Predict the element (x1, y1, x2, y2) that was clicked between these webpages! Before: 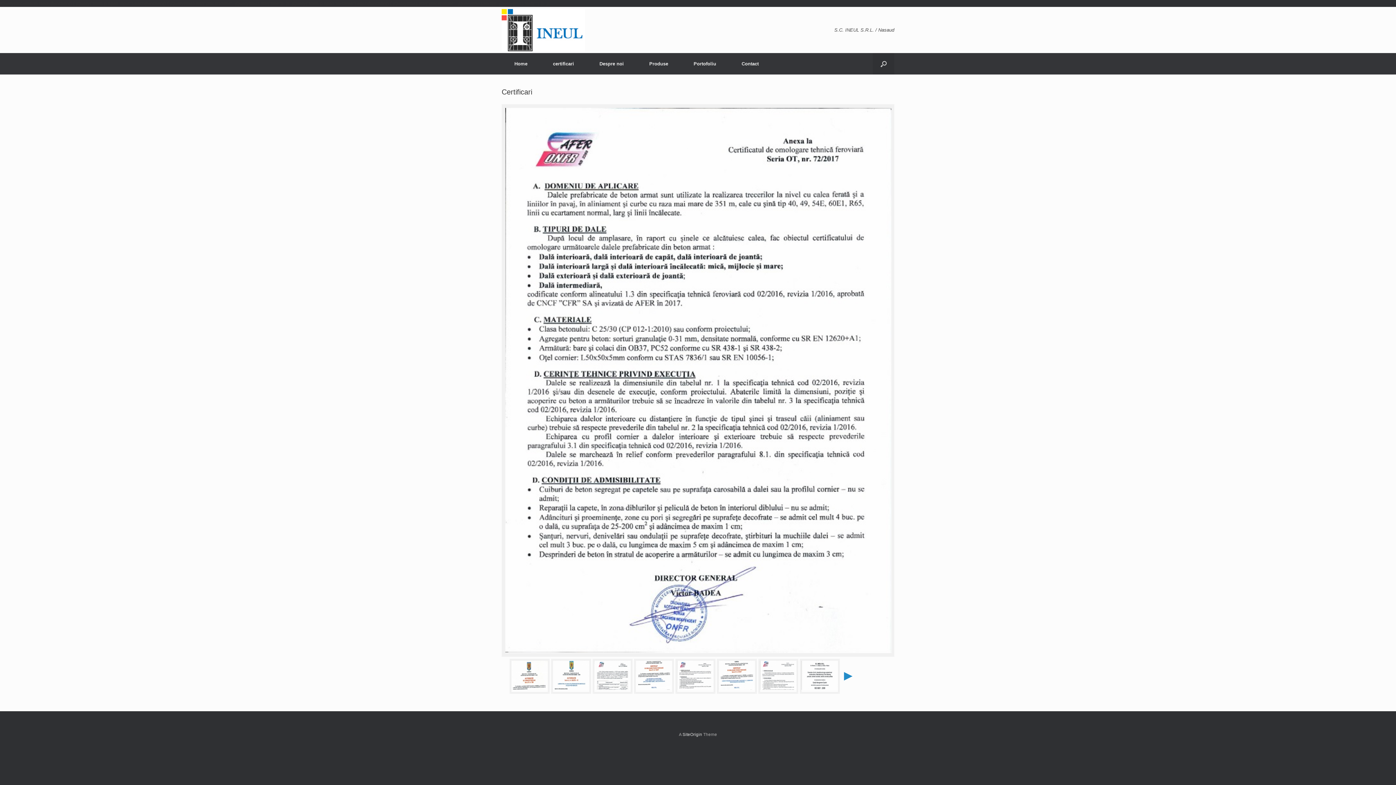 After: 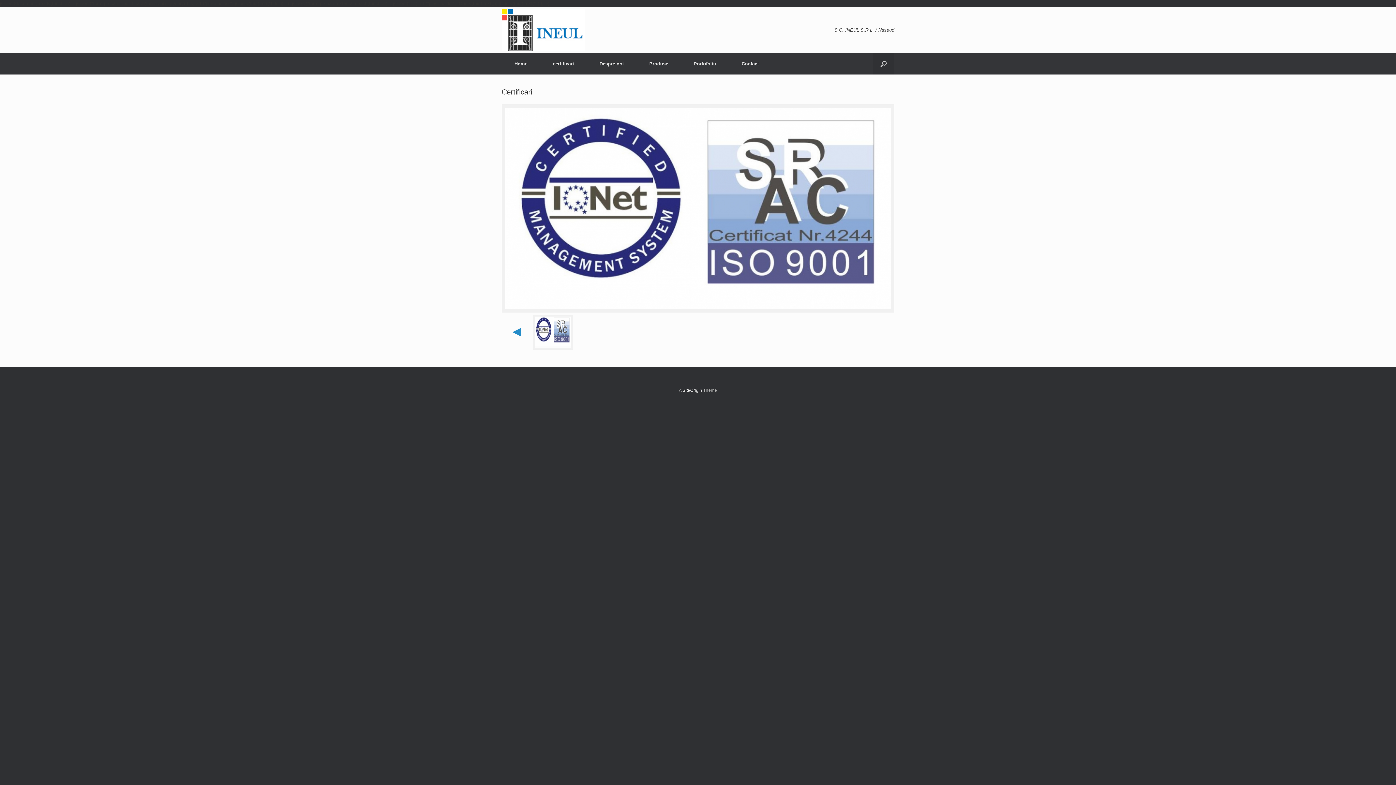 Action: label: ► bbox: (841, 659, 863, 679)